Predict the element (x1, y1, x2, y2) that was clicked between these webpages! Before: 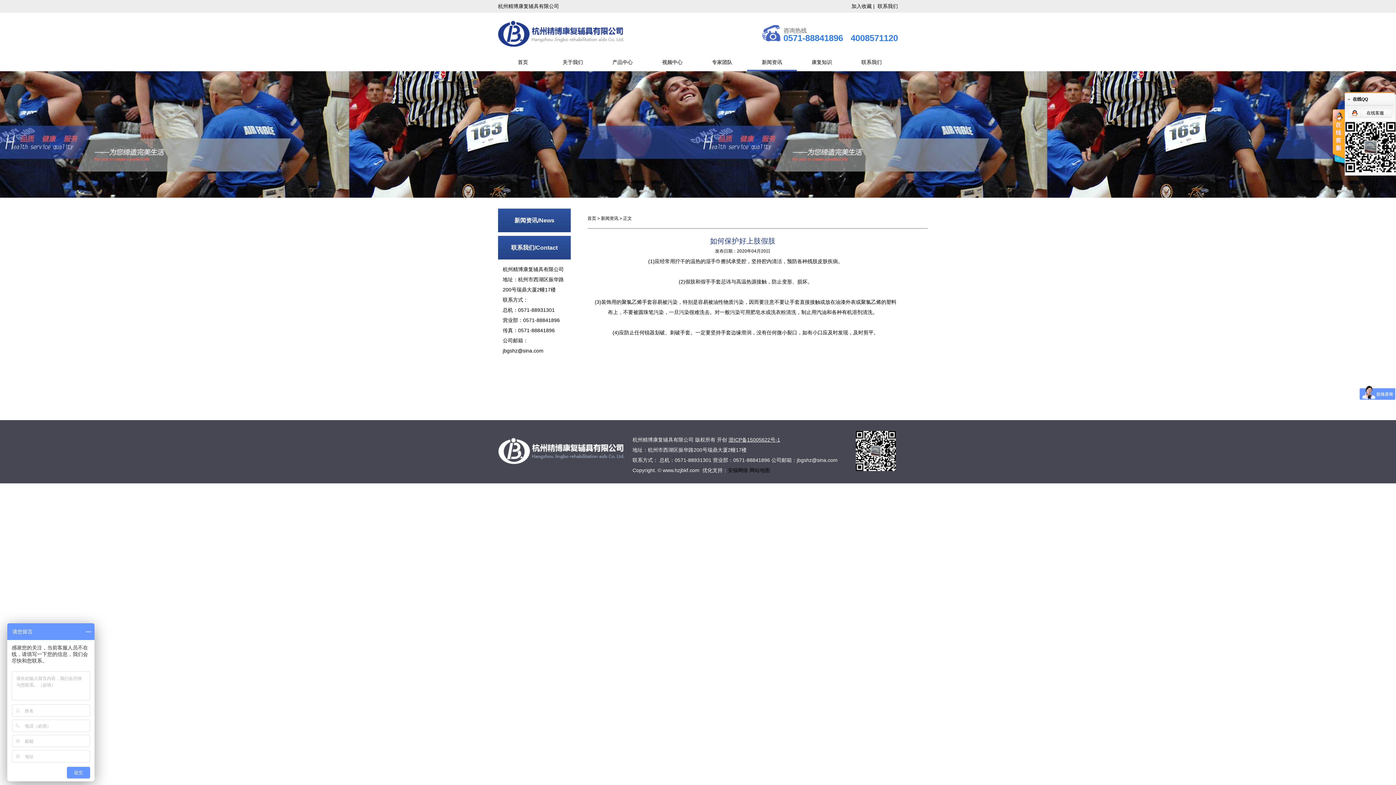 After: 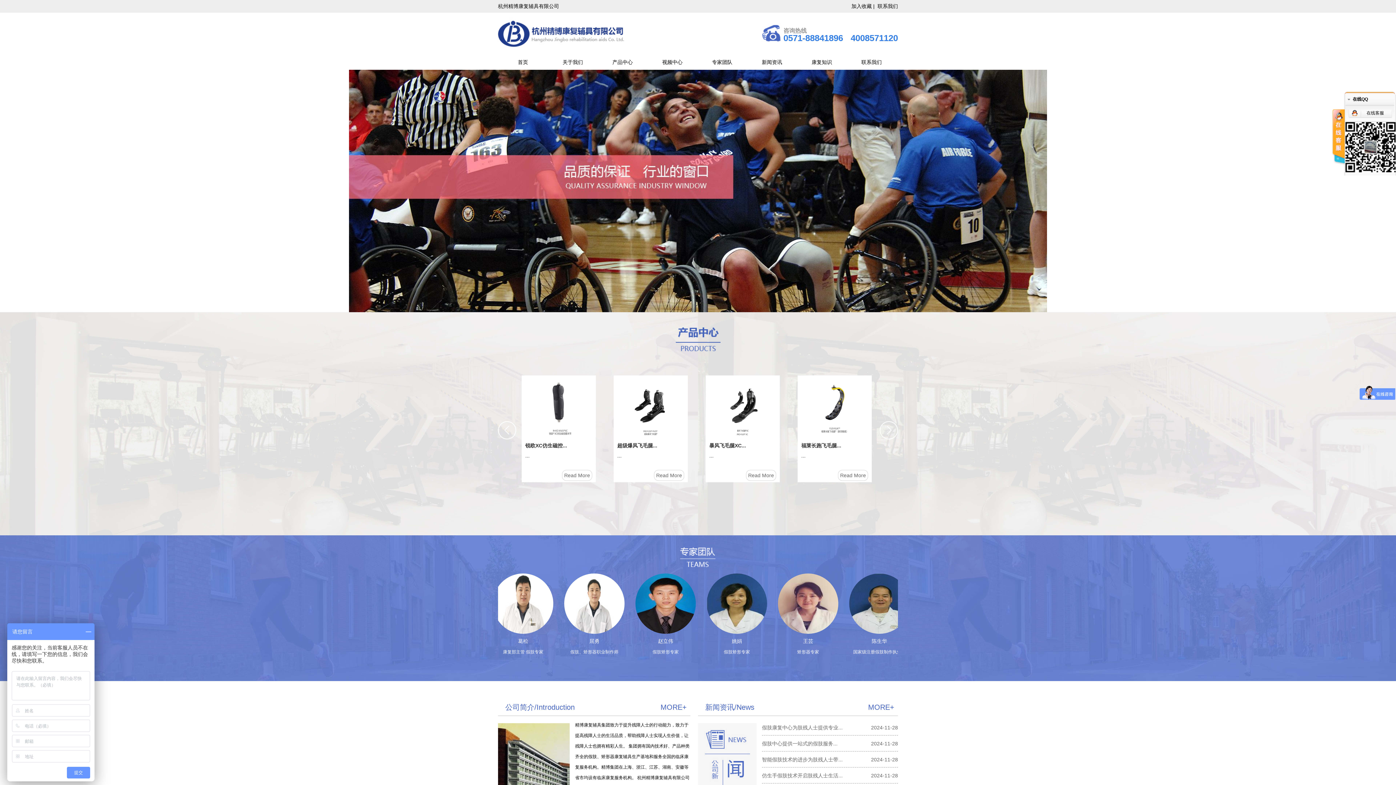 Action: label: 首页 bbox: (498, 54, 548, 69)